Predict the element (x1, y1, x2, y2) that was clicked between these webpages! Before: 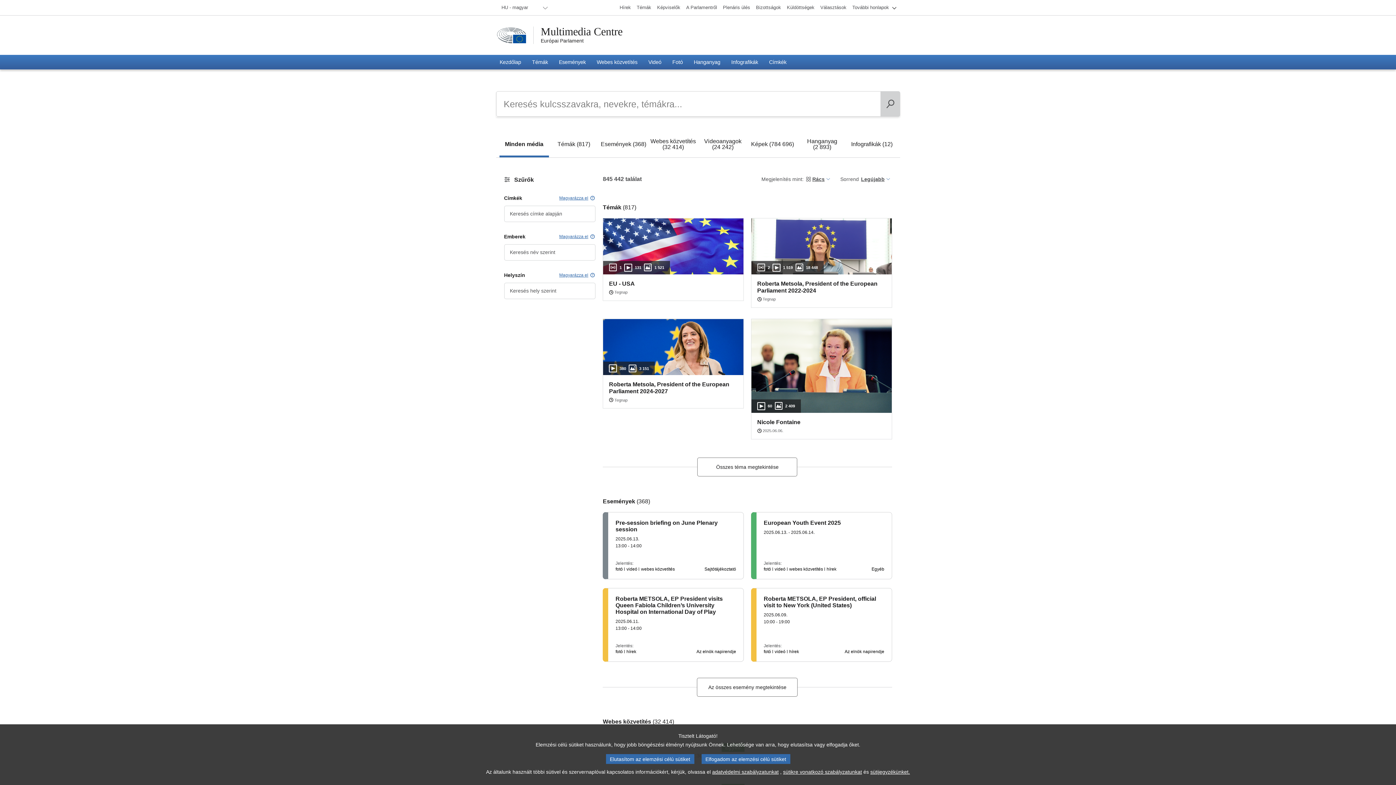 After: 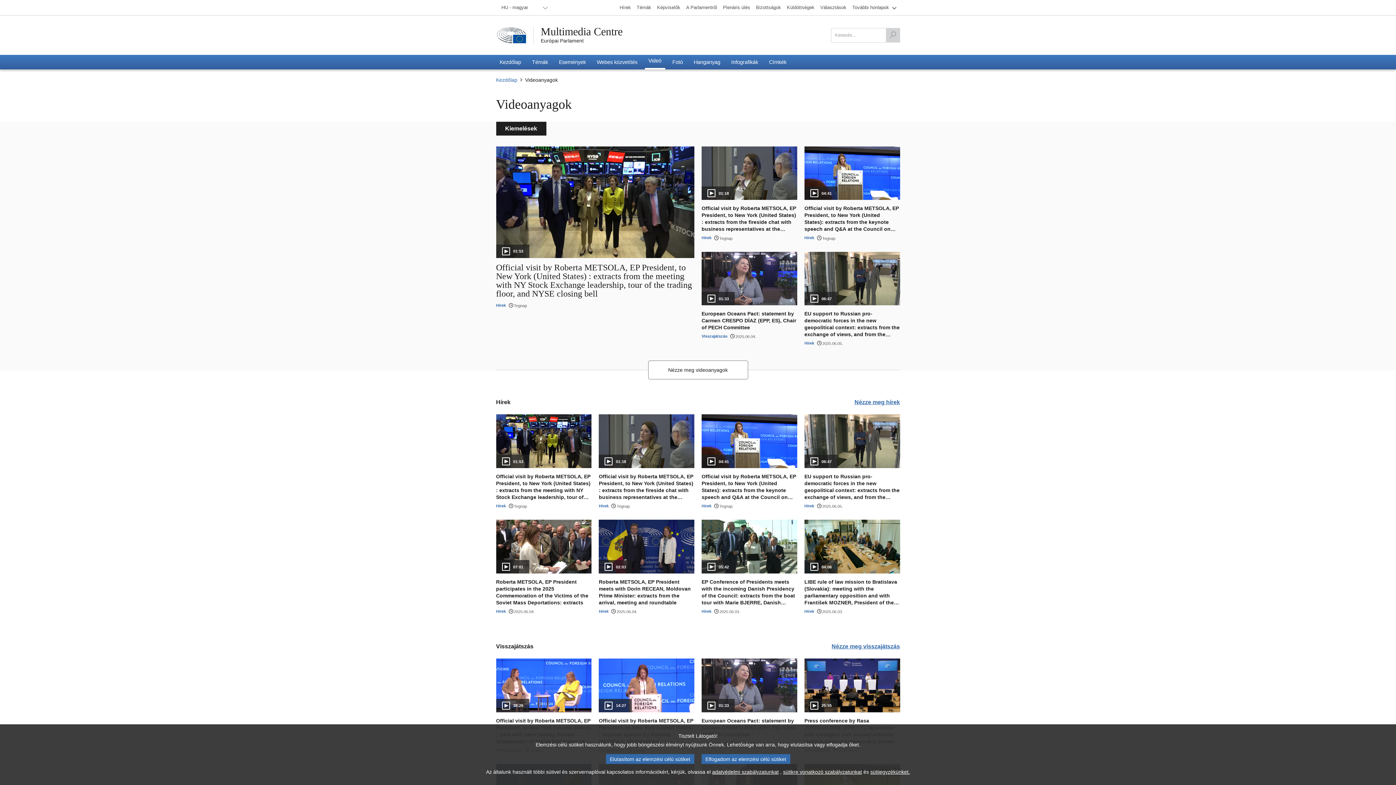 Action: label: Videó bbox: (644, 54, 665, 69)